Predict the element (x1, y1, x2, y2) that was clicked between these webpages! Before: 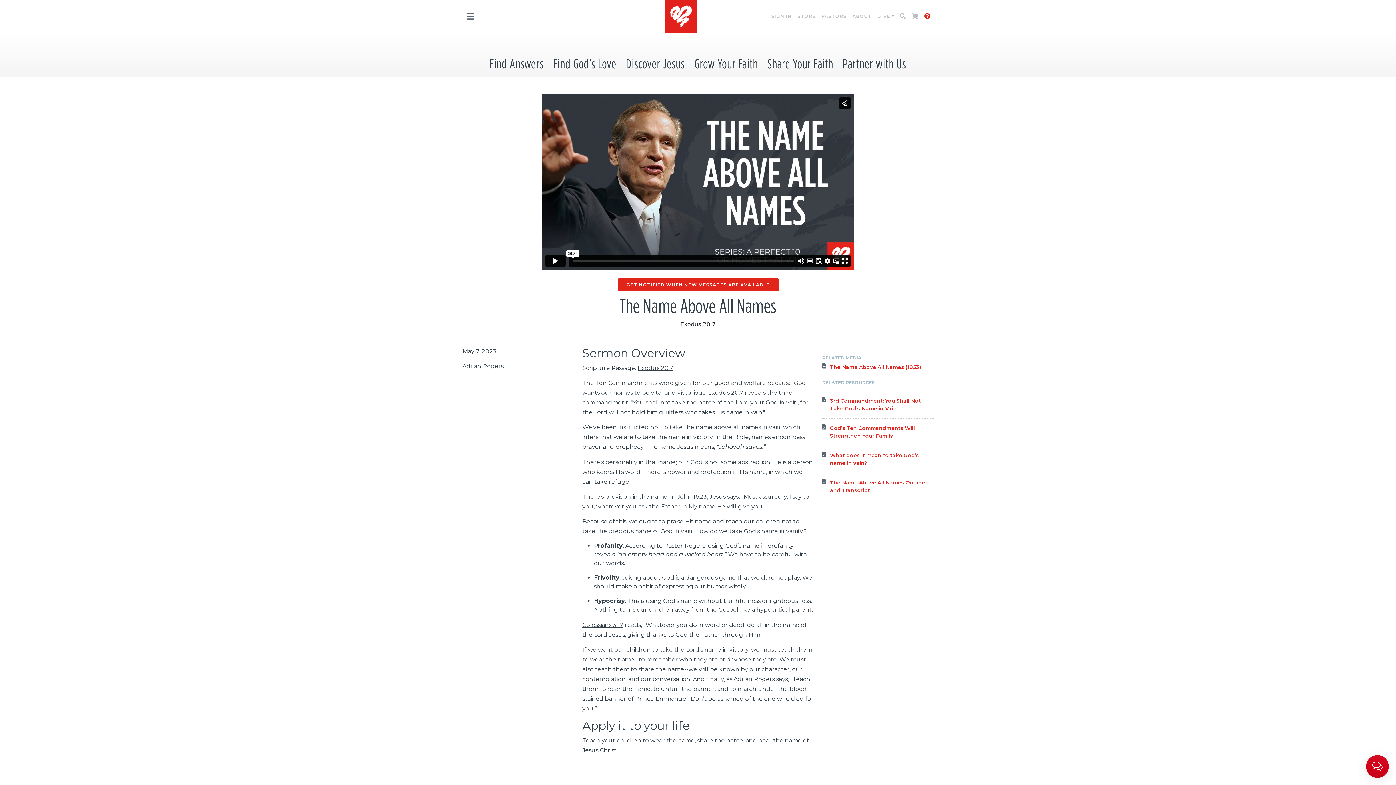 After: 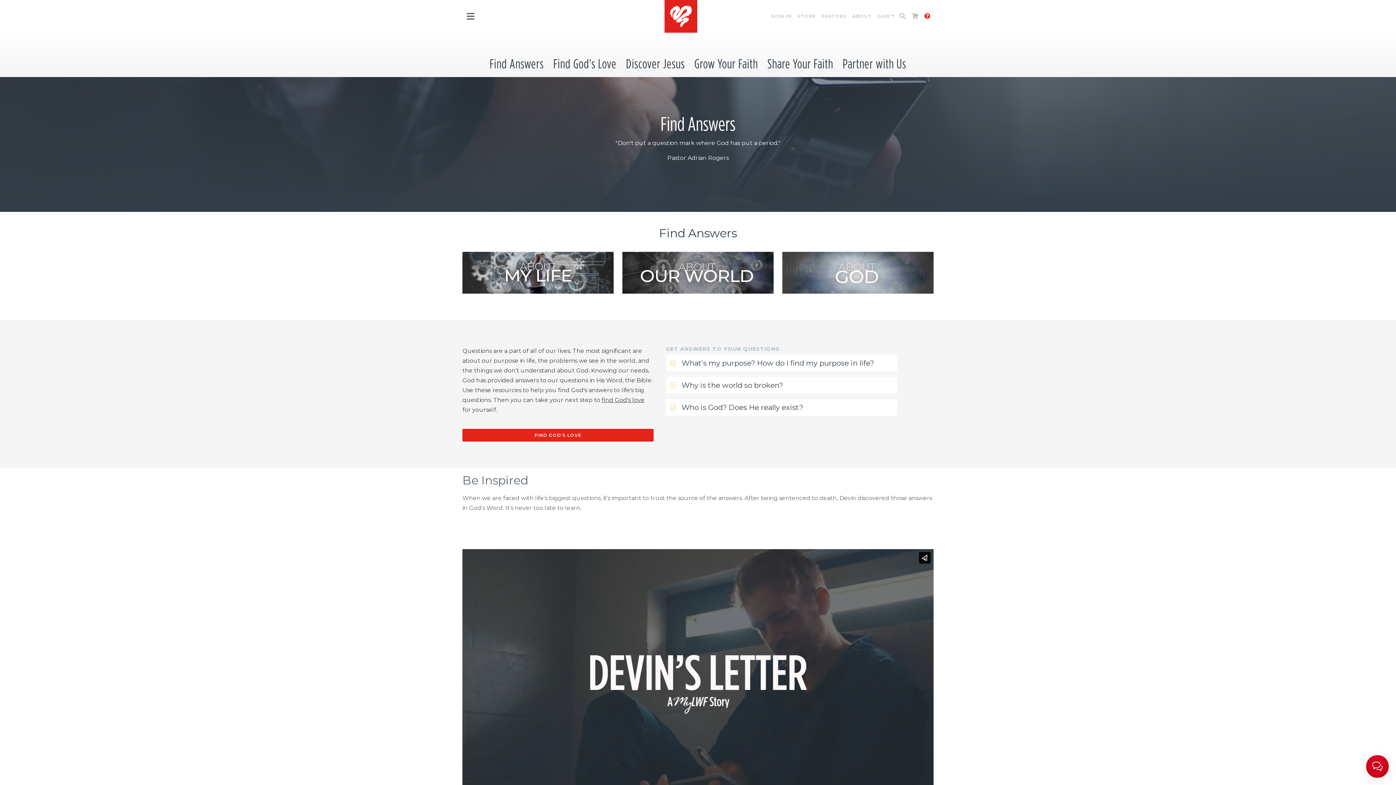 Action: bbox: (486, 50, 546, 77) label: Find Answers